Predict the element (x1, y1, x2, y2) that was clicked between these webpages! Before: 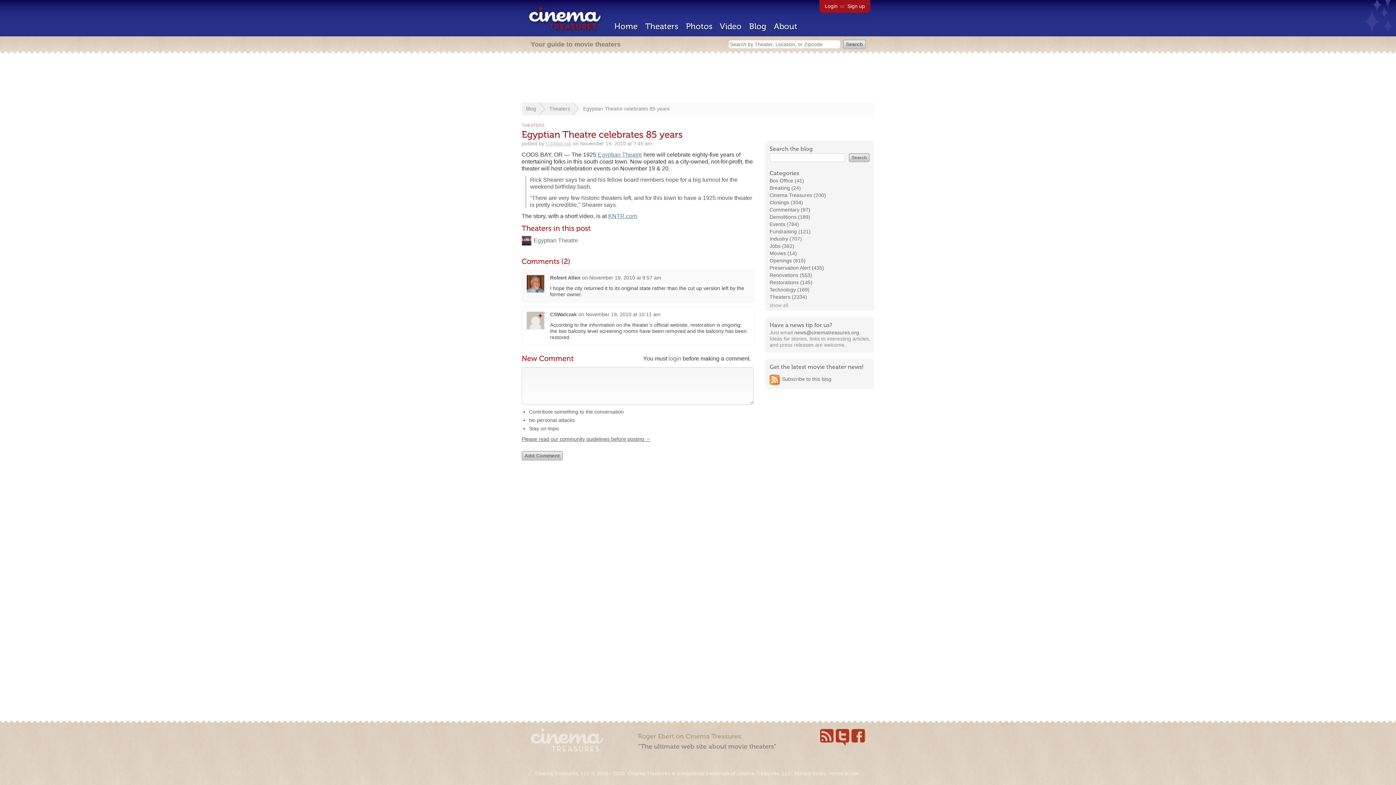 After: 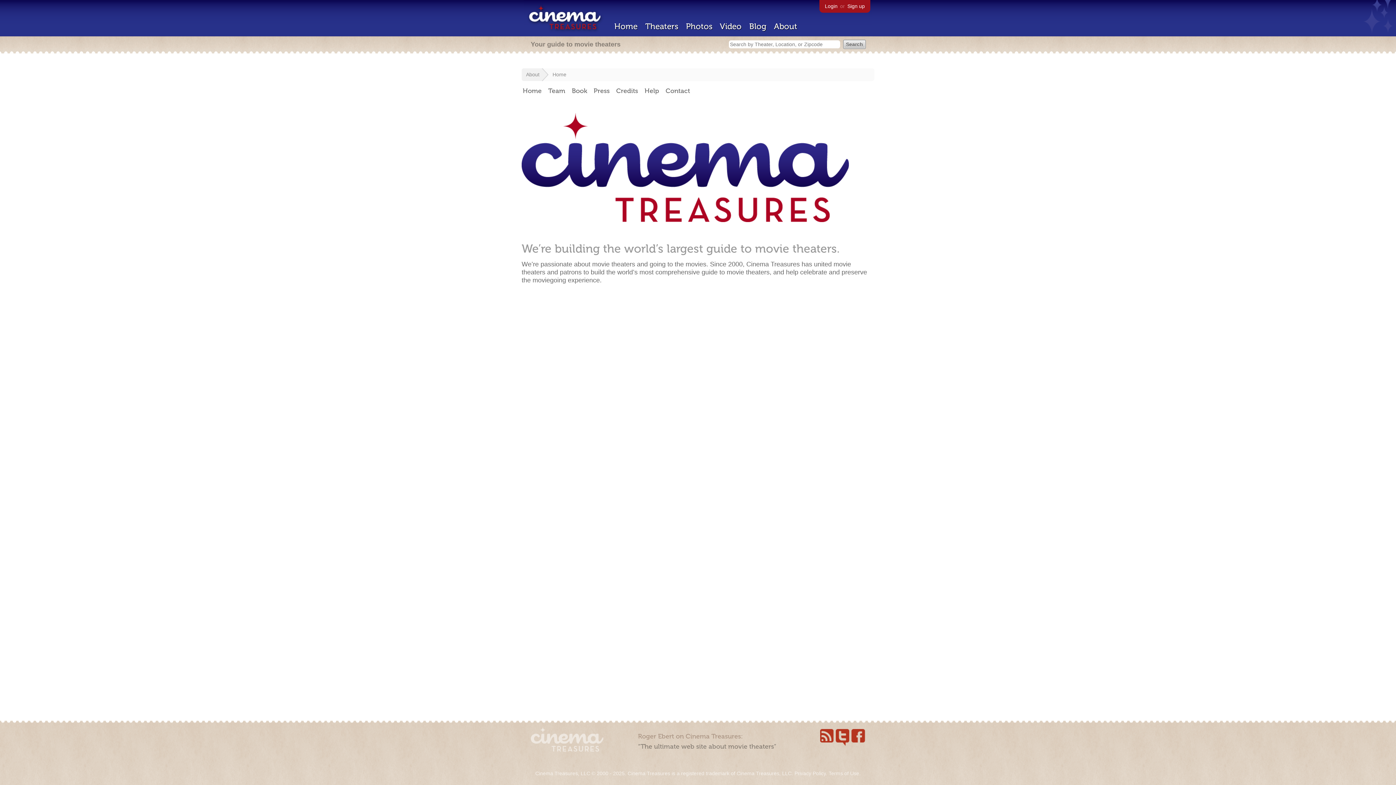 Action: bbox: (774, 21, 797, 31) label: About